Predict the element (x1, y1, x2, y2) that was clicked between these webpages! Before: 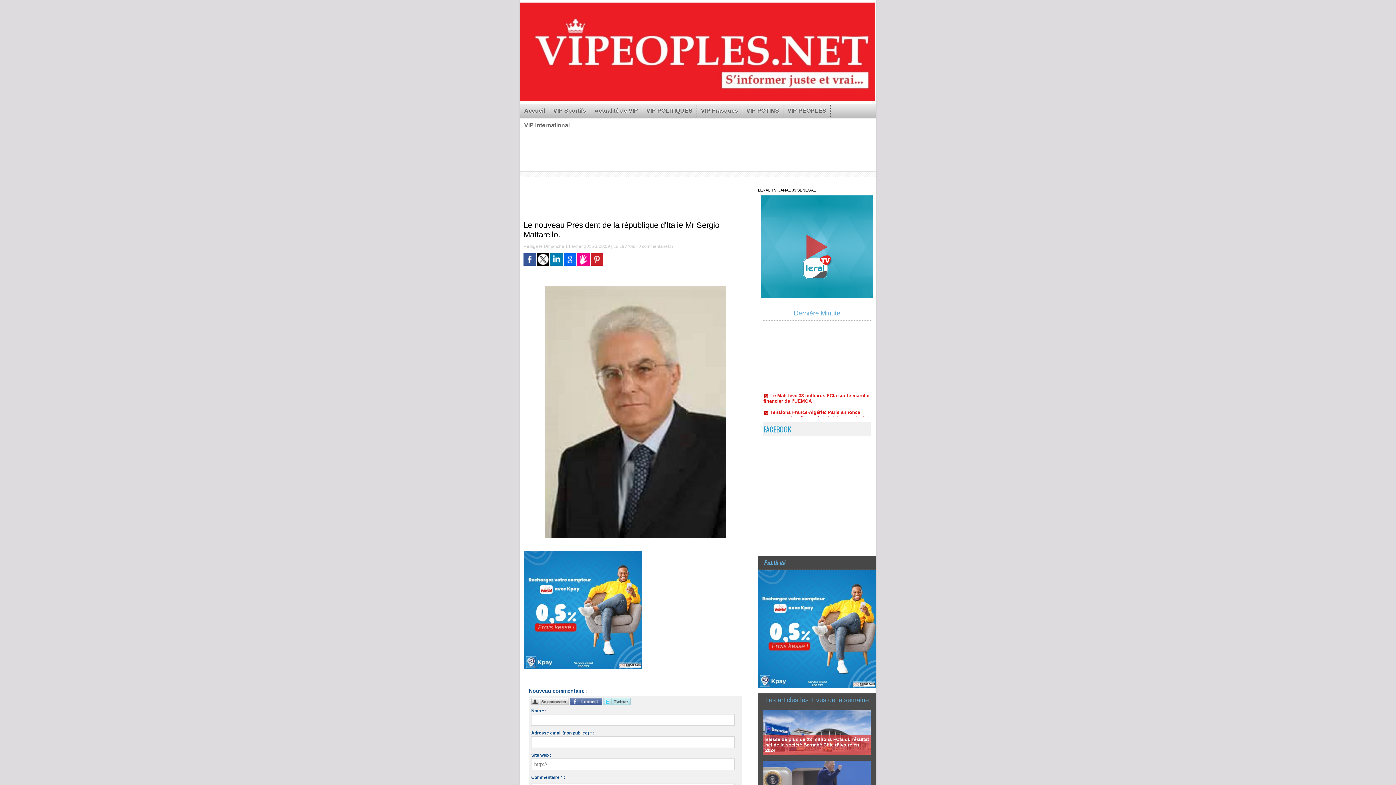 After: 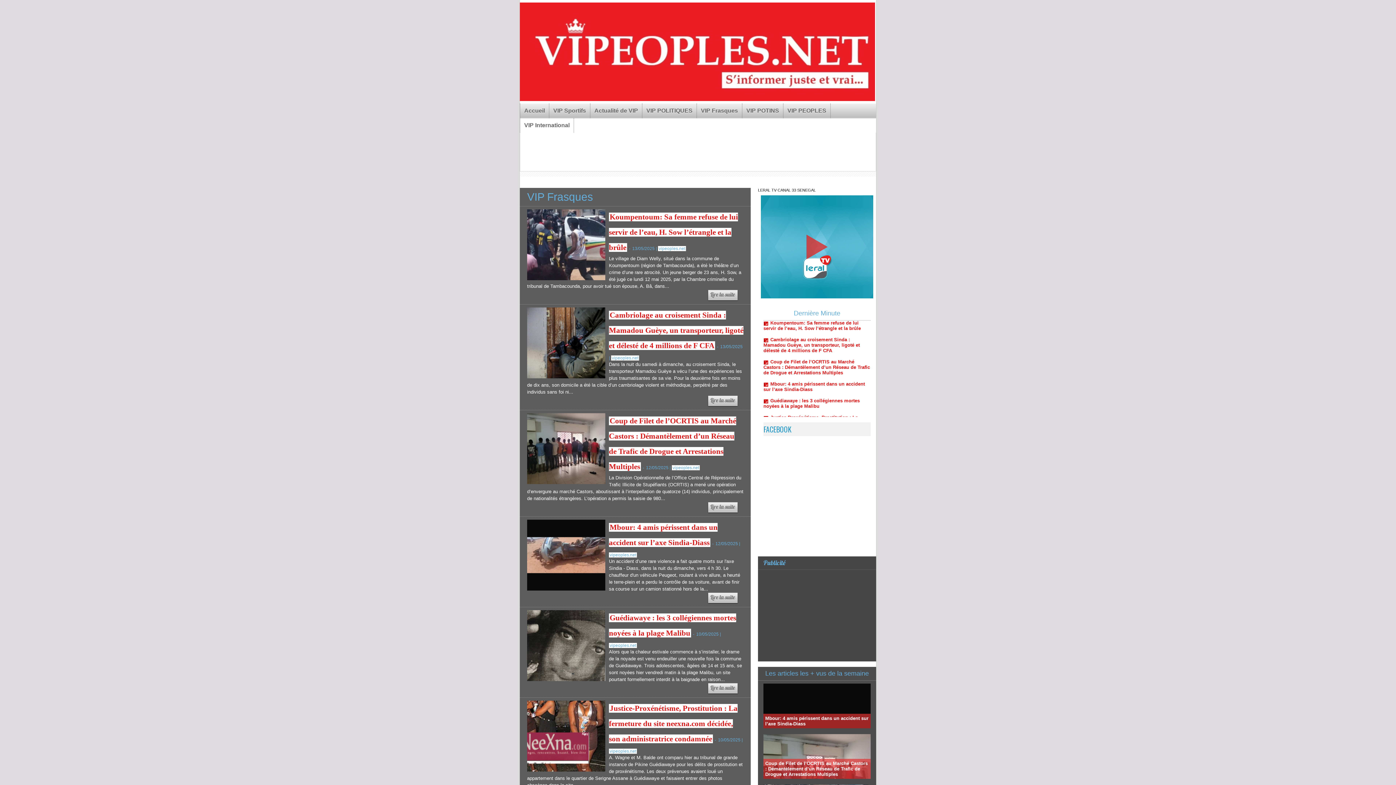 Action: bbox: (697, 103, 742, 118) label: VIP Frasques